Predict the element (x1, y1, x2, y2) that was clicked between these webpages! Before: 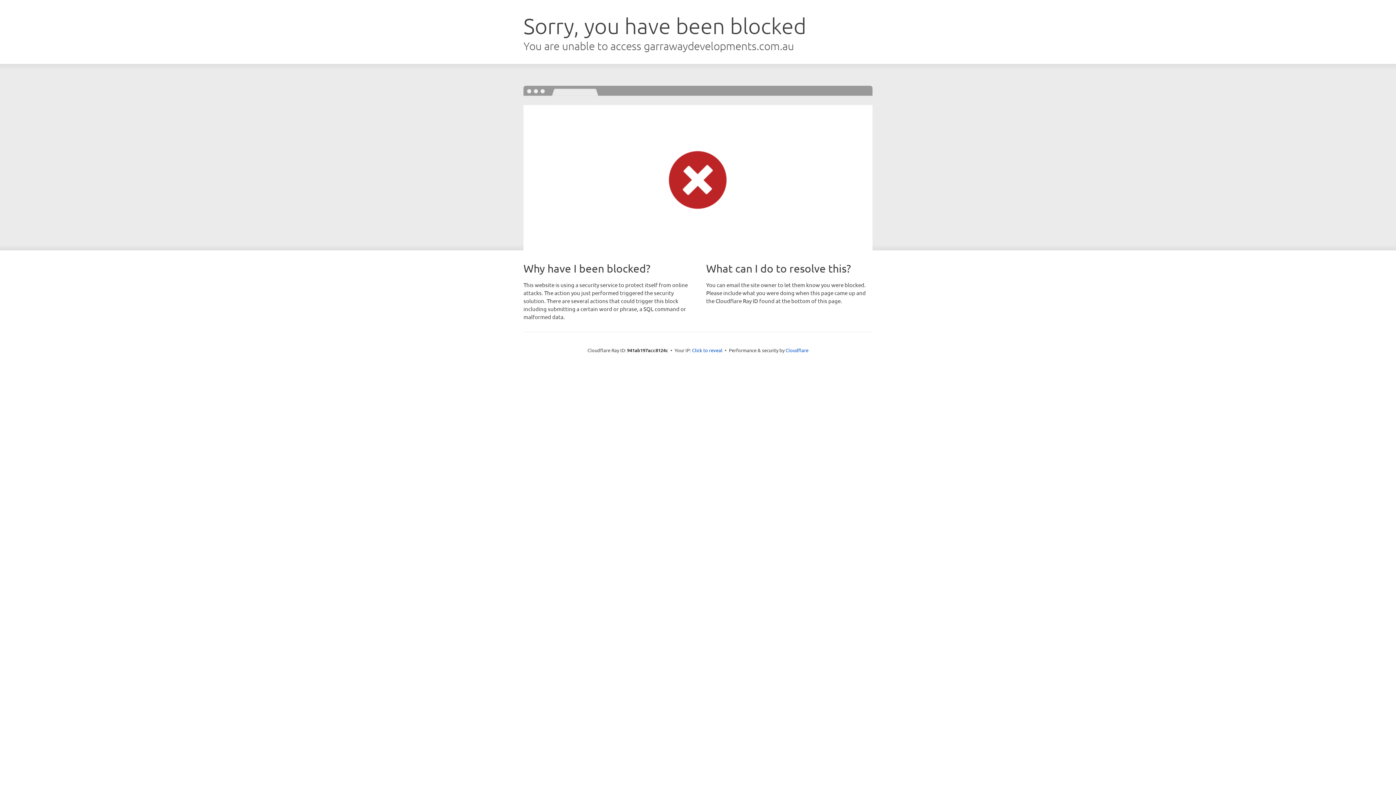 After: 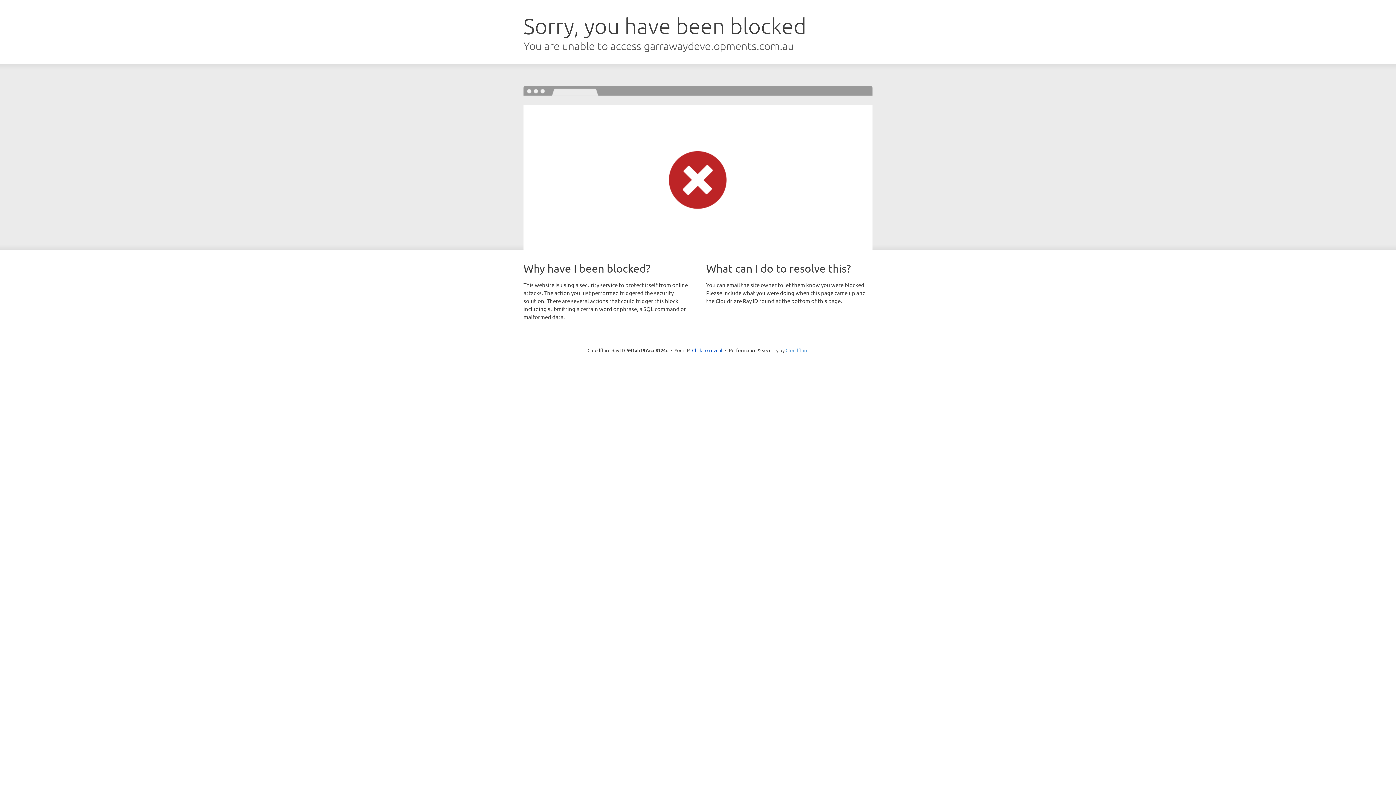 Action: bbox: (785, 347, 808, 353) label: Cloudflare